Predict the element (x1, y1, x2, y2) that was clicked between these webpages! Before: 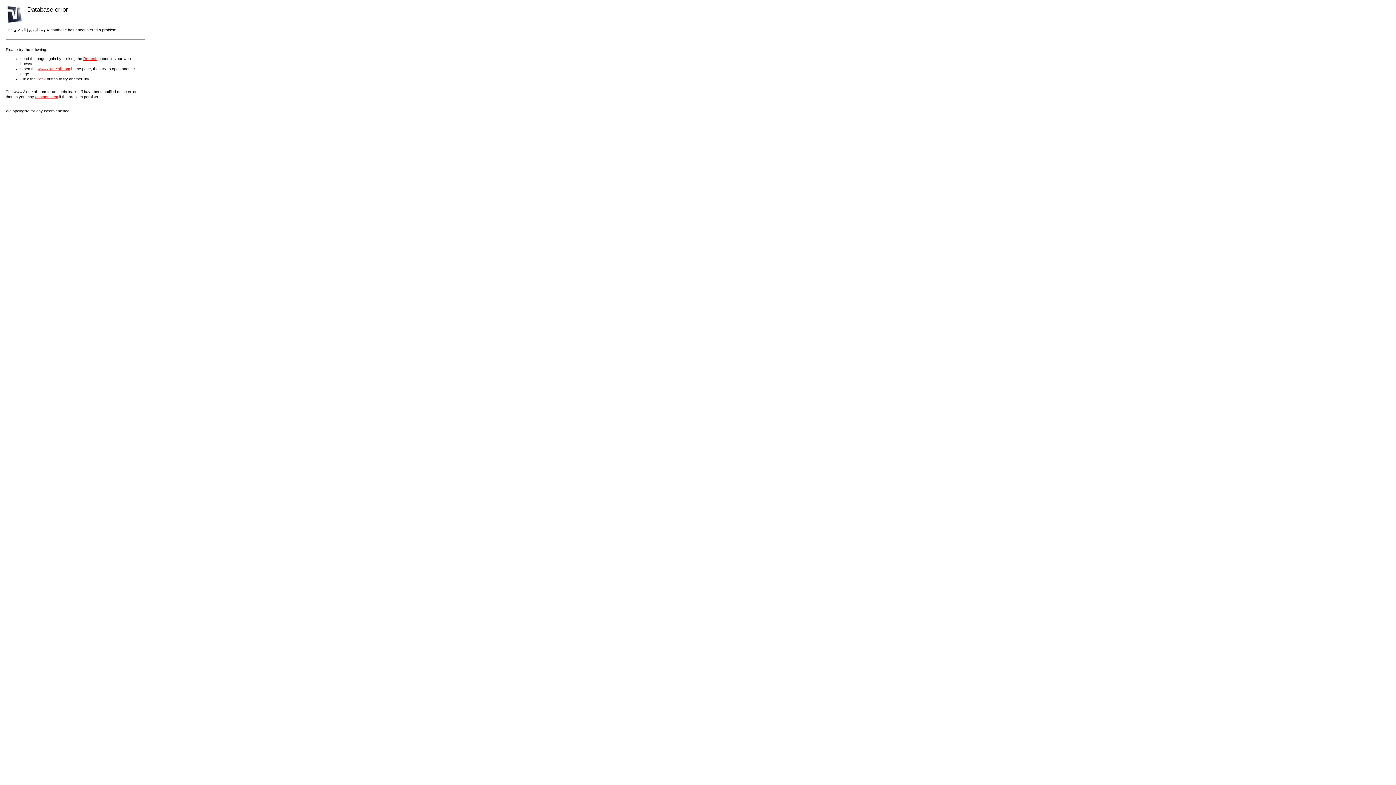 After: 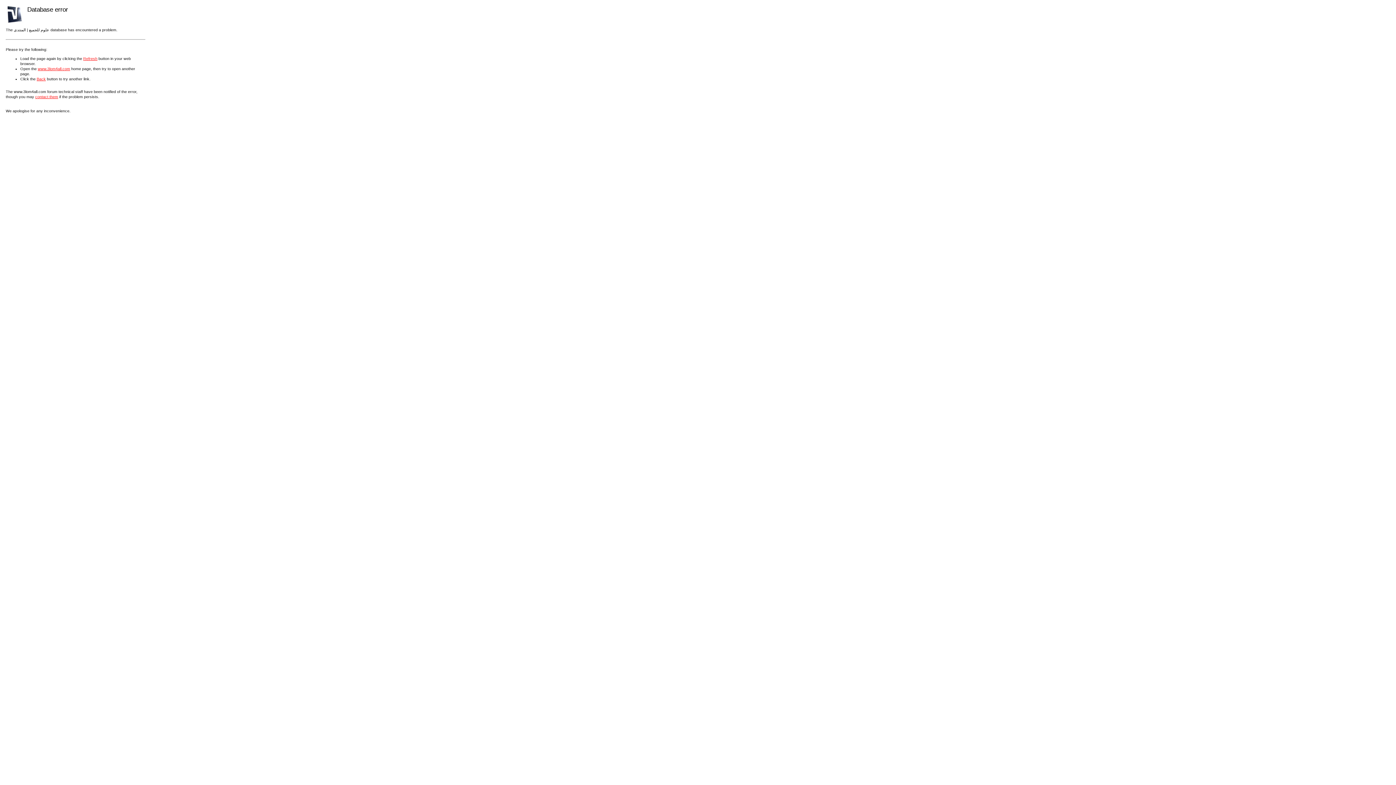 Action: label: contact them bbox: (35, 94, 58, 98)